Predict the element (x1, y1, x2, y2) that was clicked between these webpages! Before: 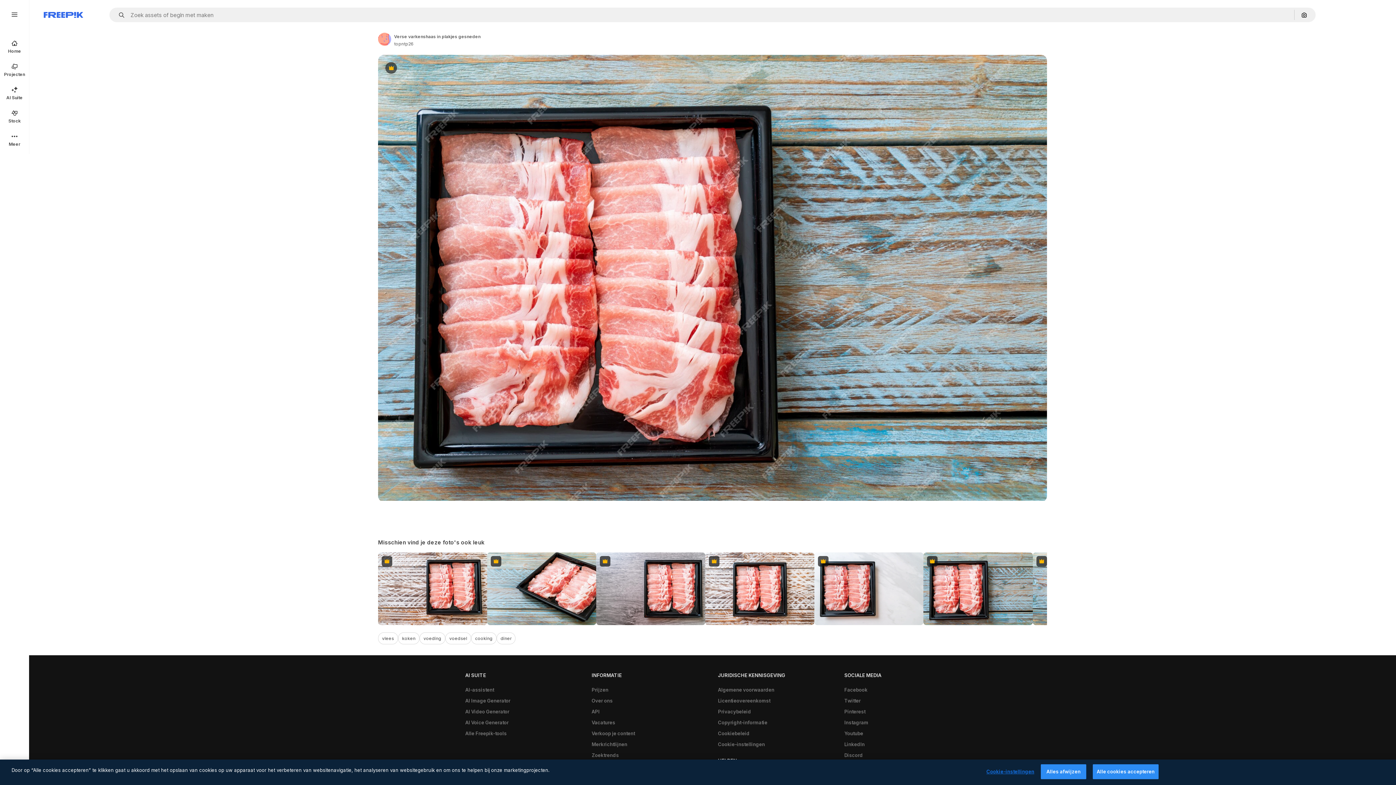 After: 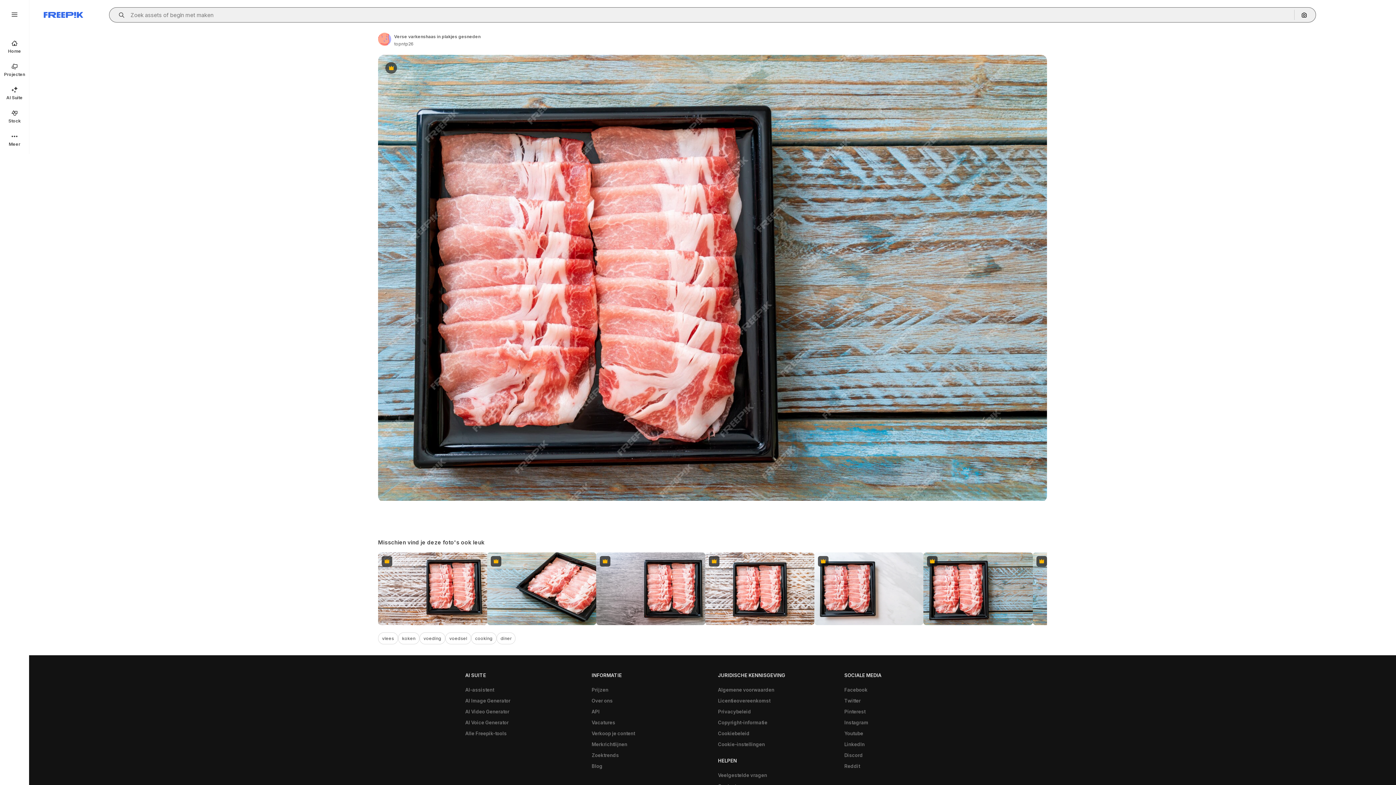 Action: bbox: (115, 12, 129, 17) label: Open autocomplete